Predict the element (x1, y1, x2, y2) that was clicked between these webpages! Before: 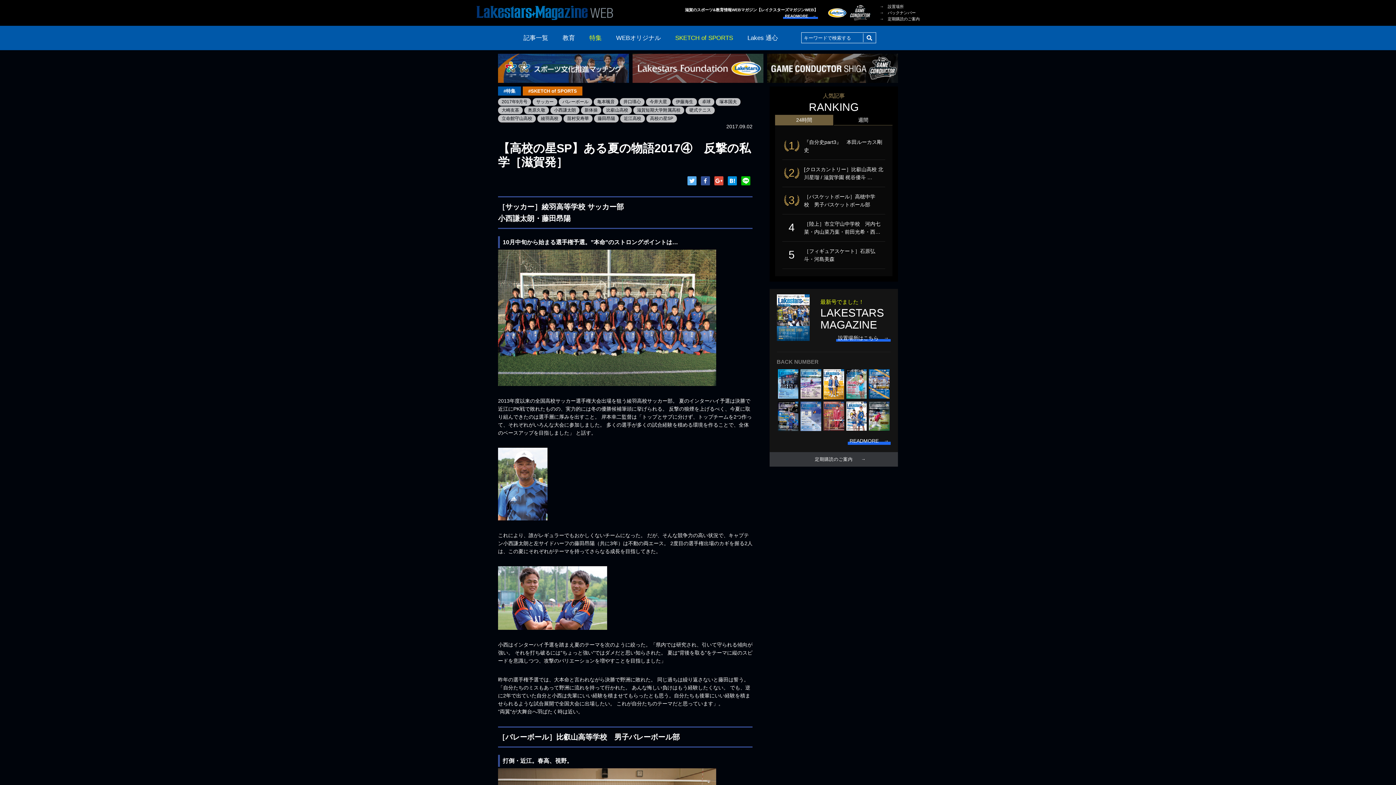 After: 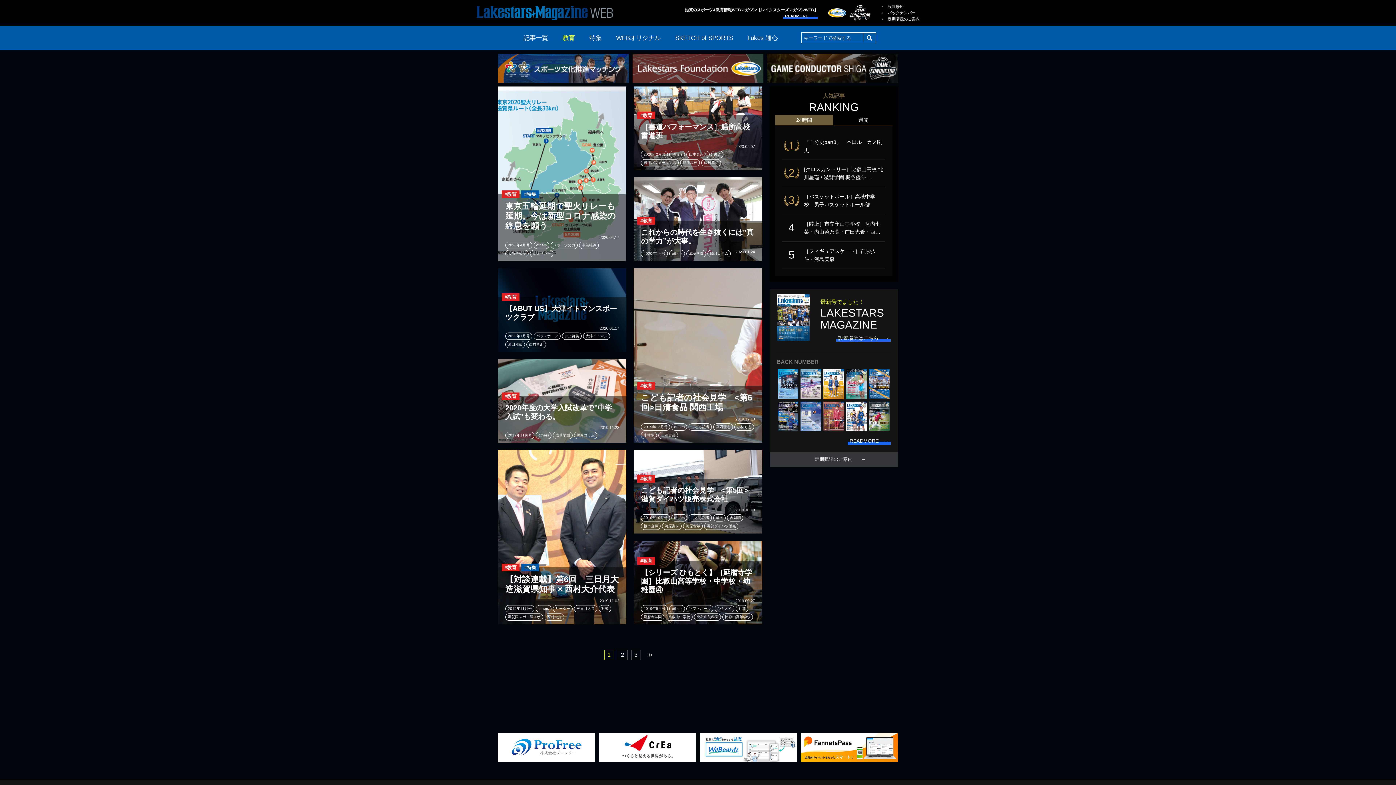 Action: label: 教育 bbox: (559, 25, 578, 50)